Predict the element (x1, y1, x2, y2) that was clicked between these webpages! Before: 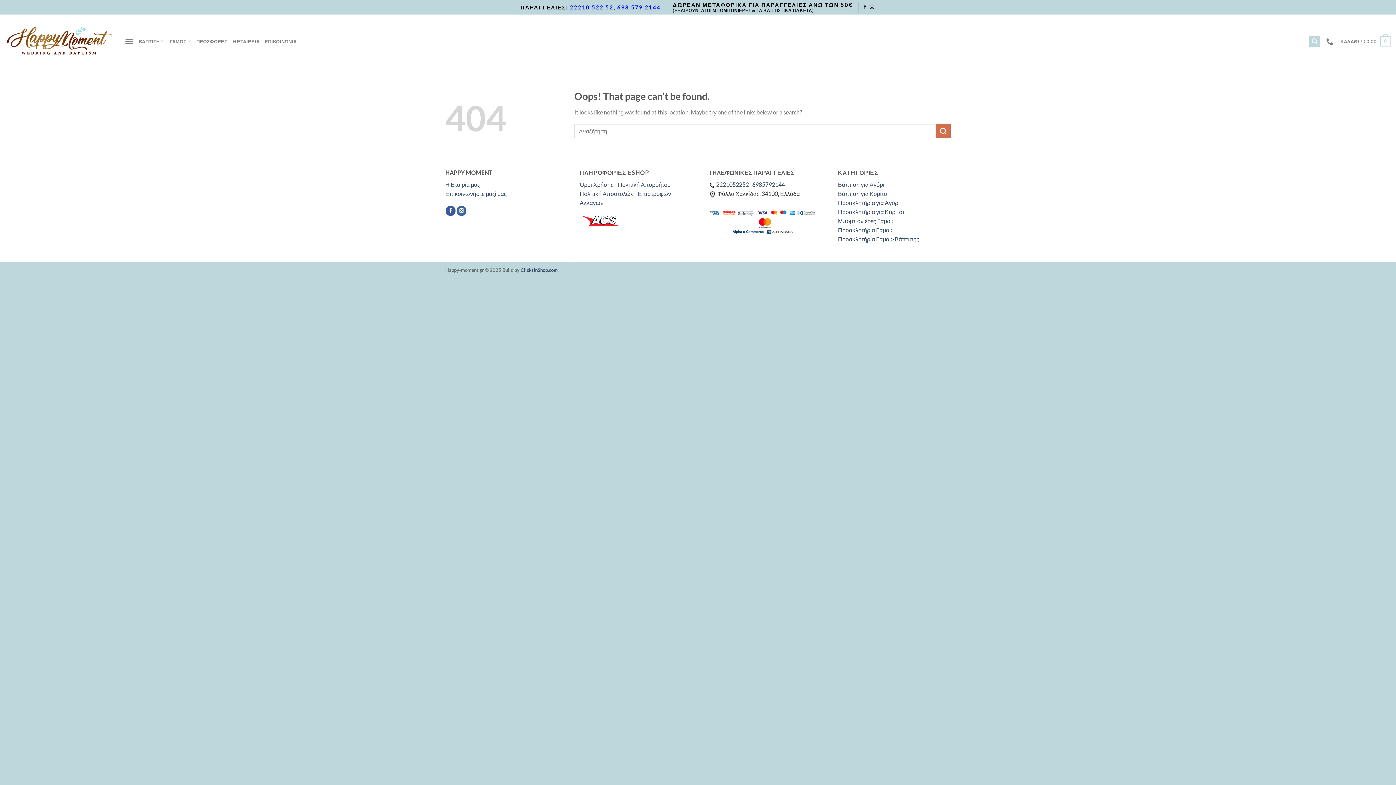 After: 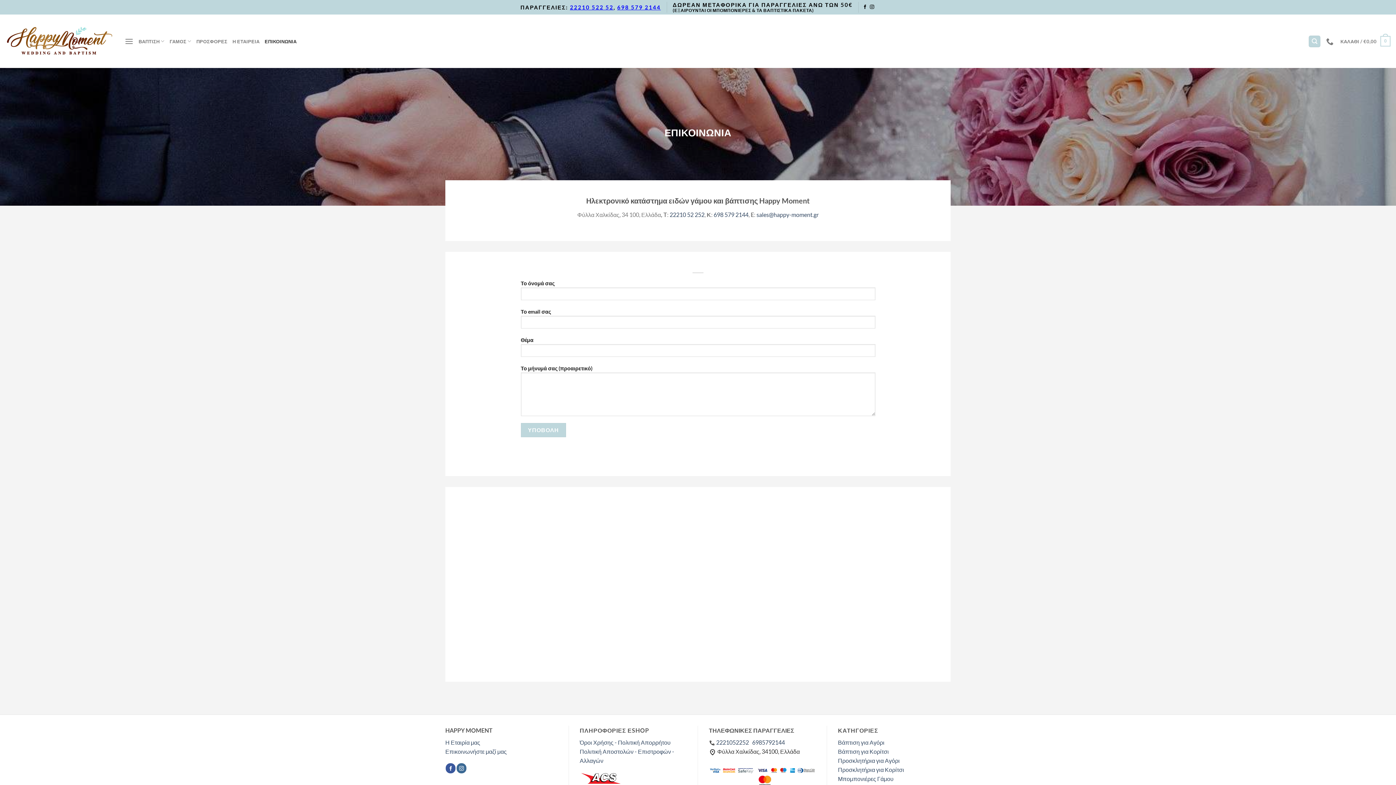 Action: bbox: (264, 34, 296, 47) label: ΕΠΙΚΟΙΝΩΝΙΑ